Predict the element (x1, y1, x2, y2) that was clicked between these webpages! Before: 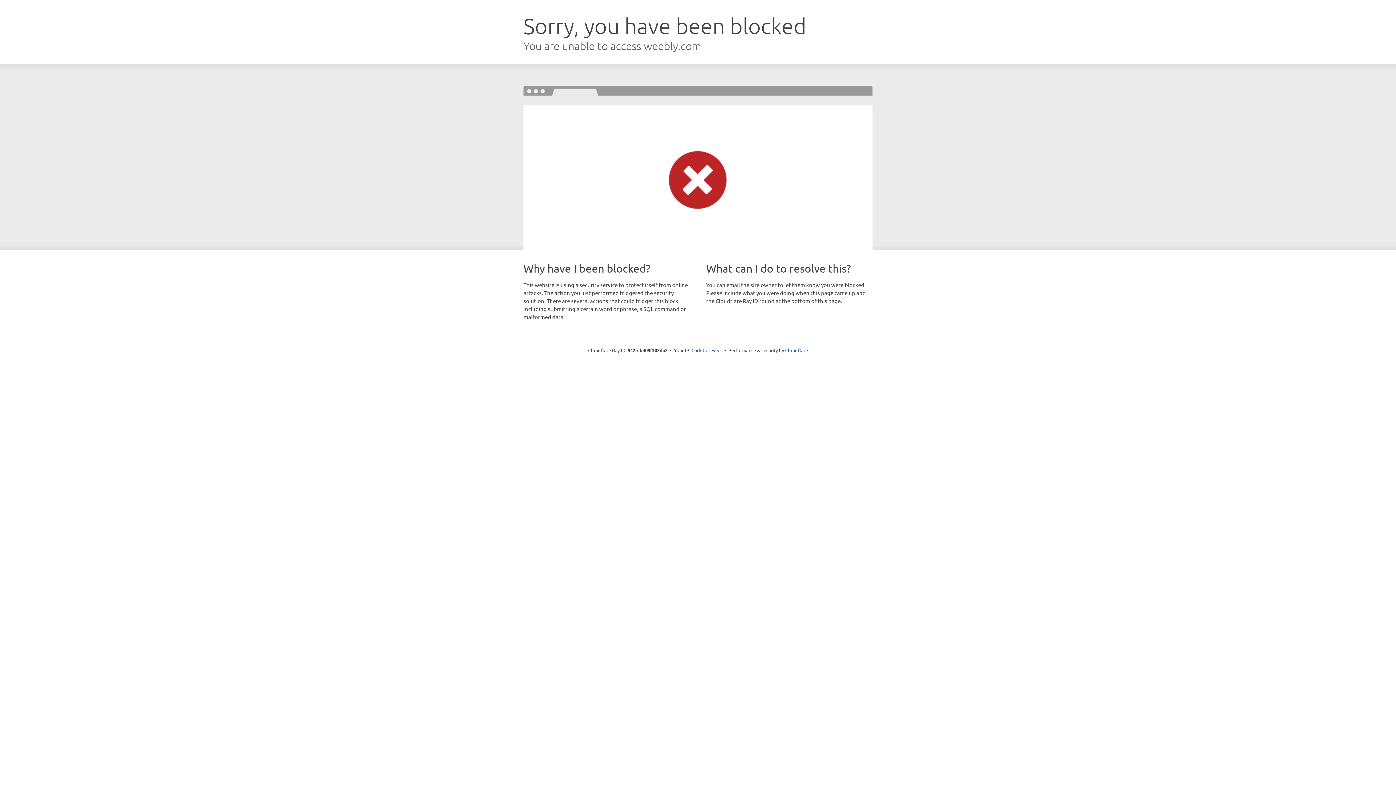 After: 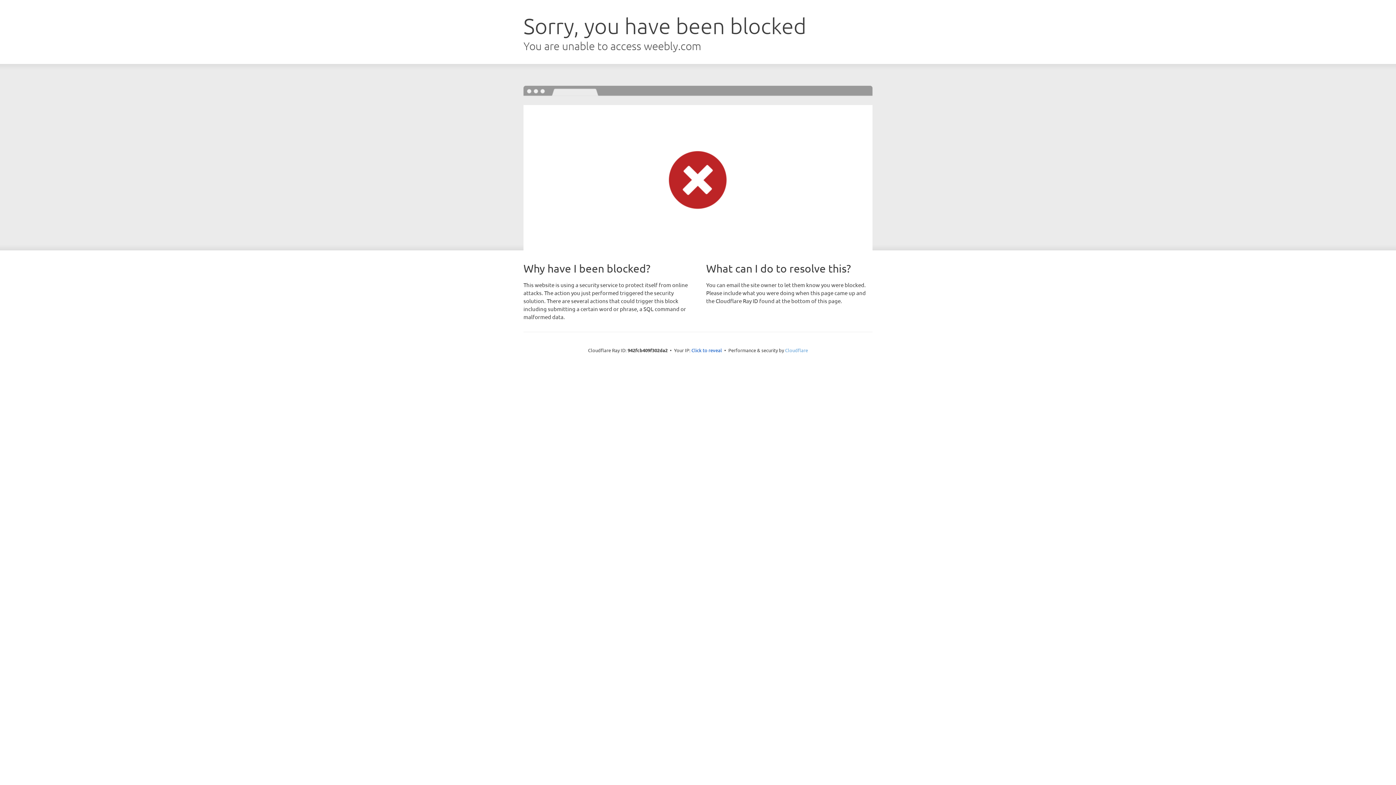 Action: bbox: (785, 347, 808, 353) label: Cloudflare